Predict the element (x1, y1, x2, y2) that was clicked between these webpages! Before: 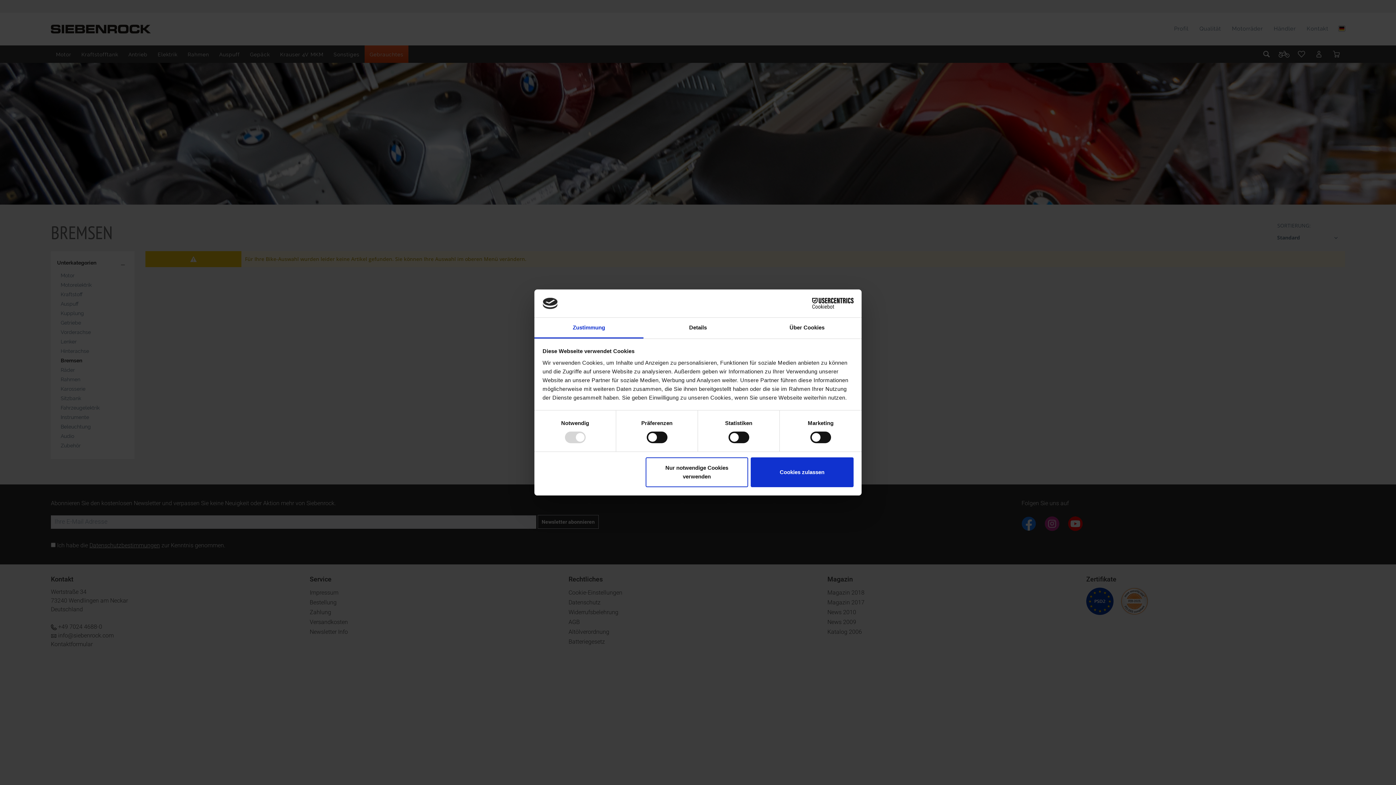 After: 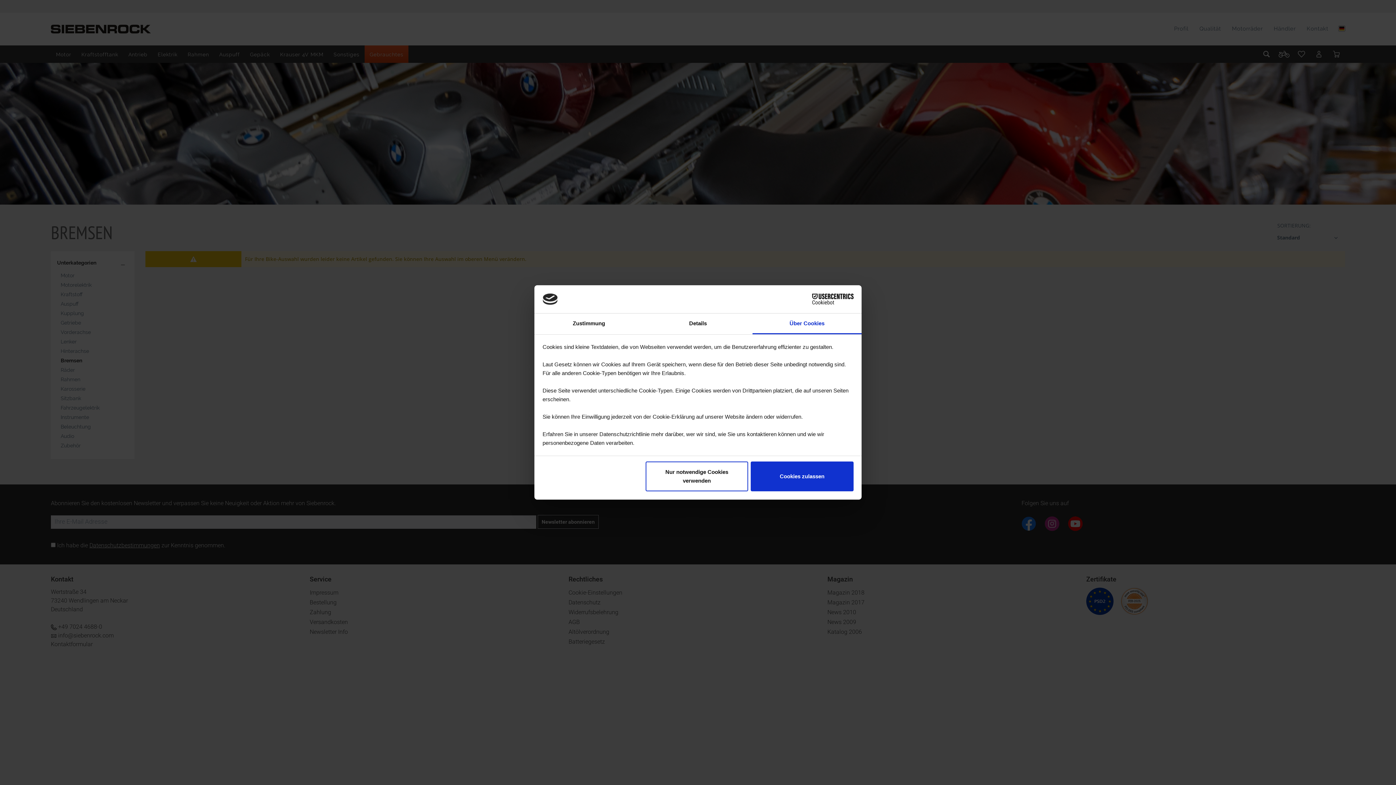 Action: label: Über Cookies bbox: (752, 317, 861, 338)